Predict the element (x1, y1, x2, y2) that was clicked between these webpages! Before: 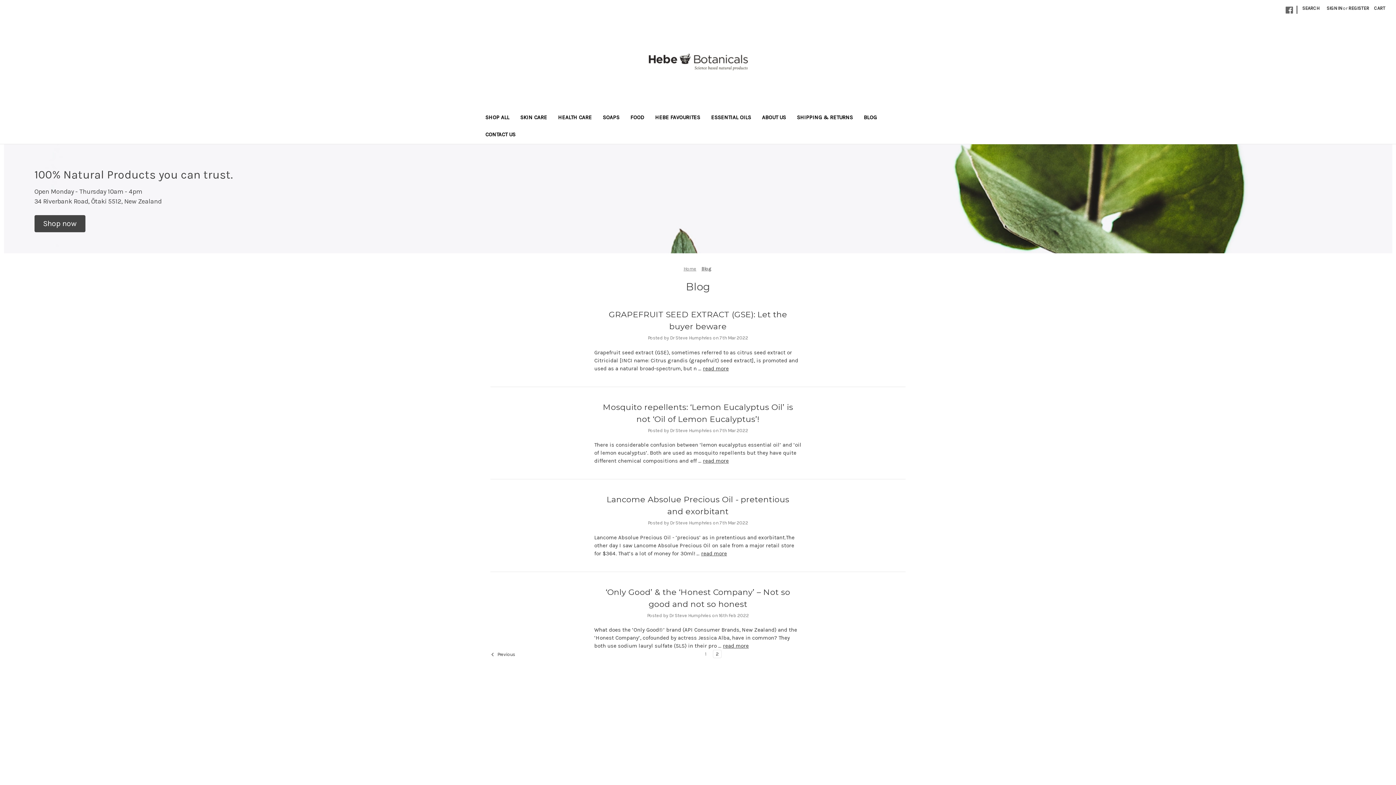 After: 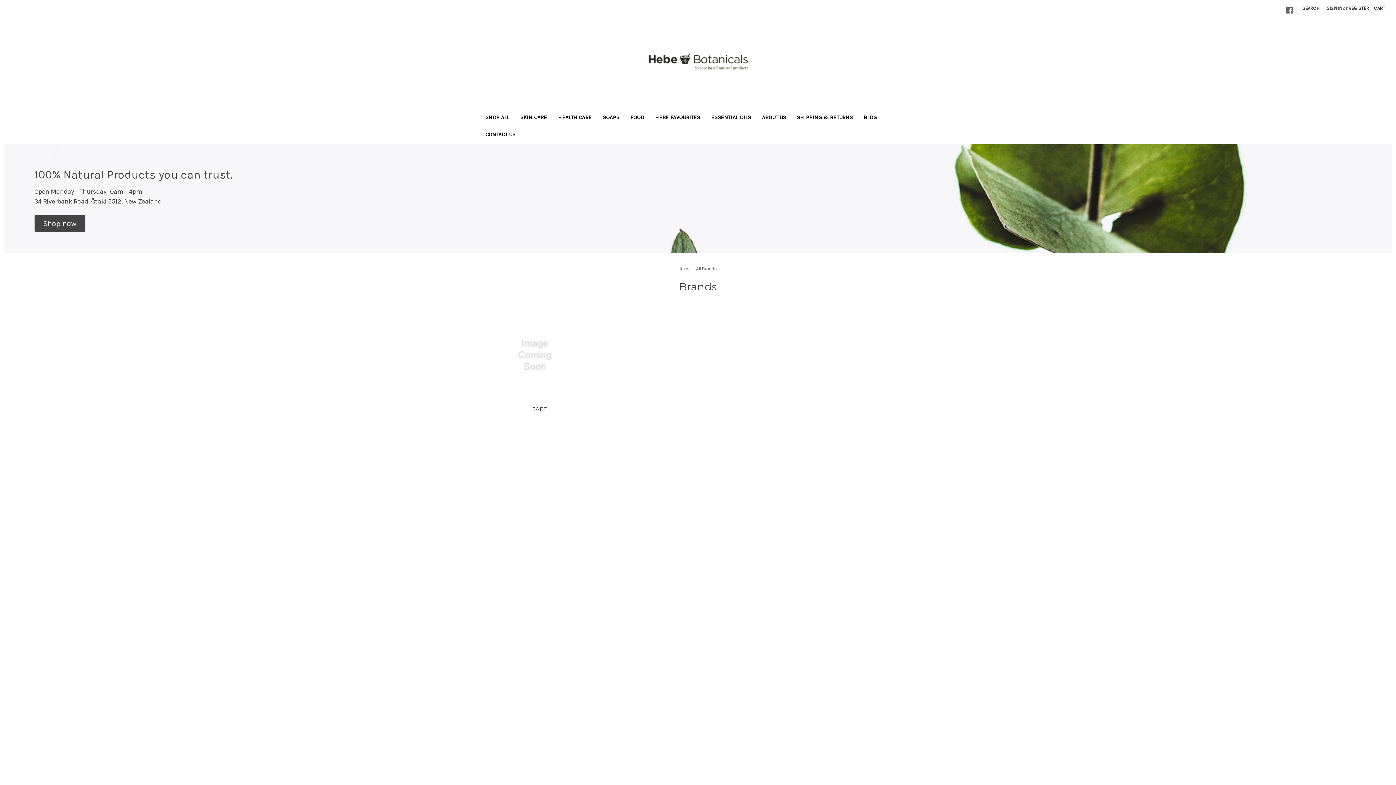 Action: label: View All bbox: (632, 770, 647, 775)